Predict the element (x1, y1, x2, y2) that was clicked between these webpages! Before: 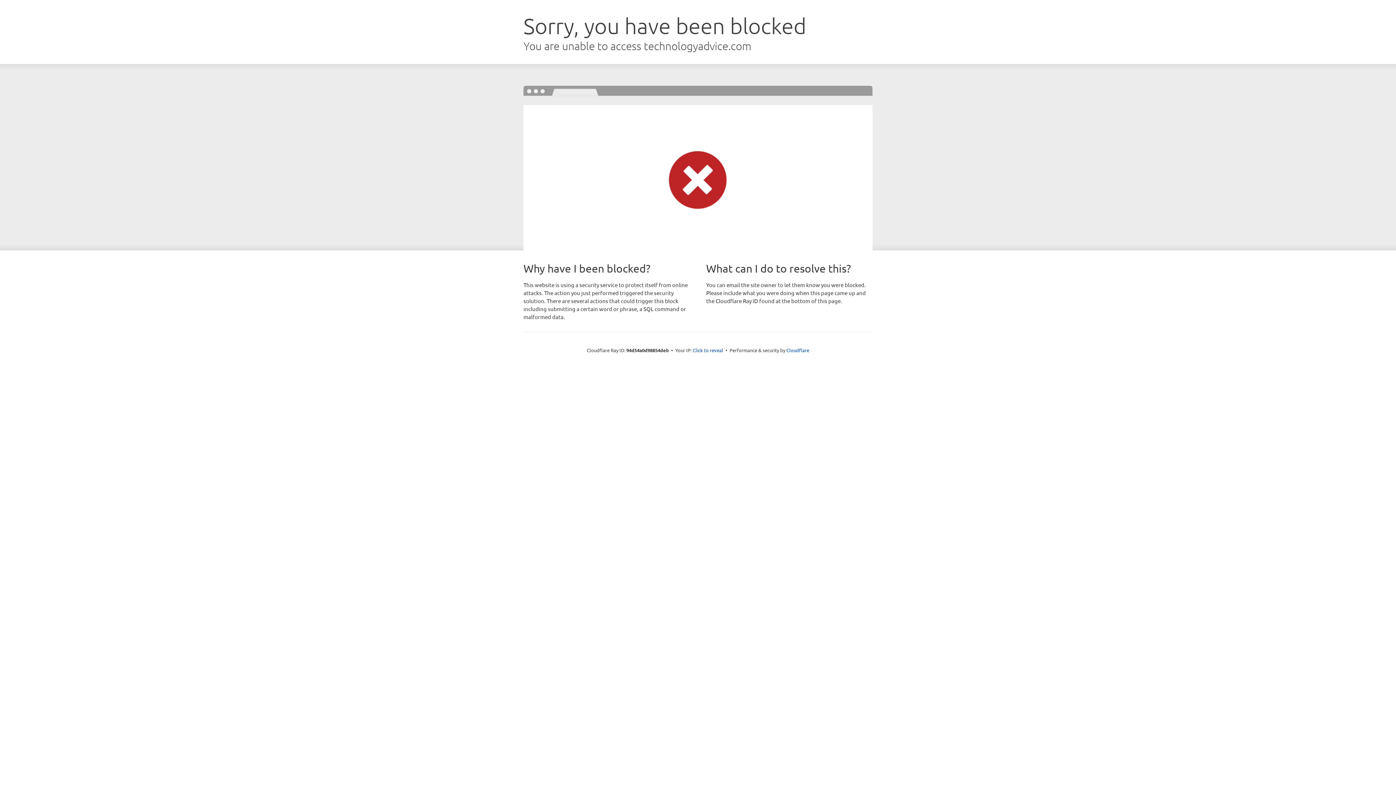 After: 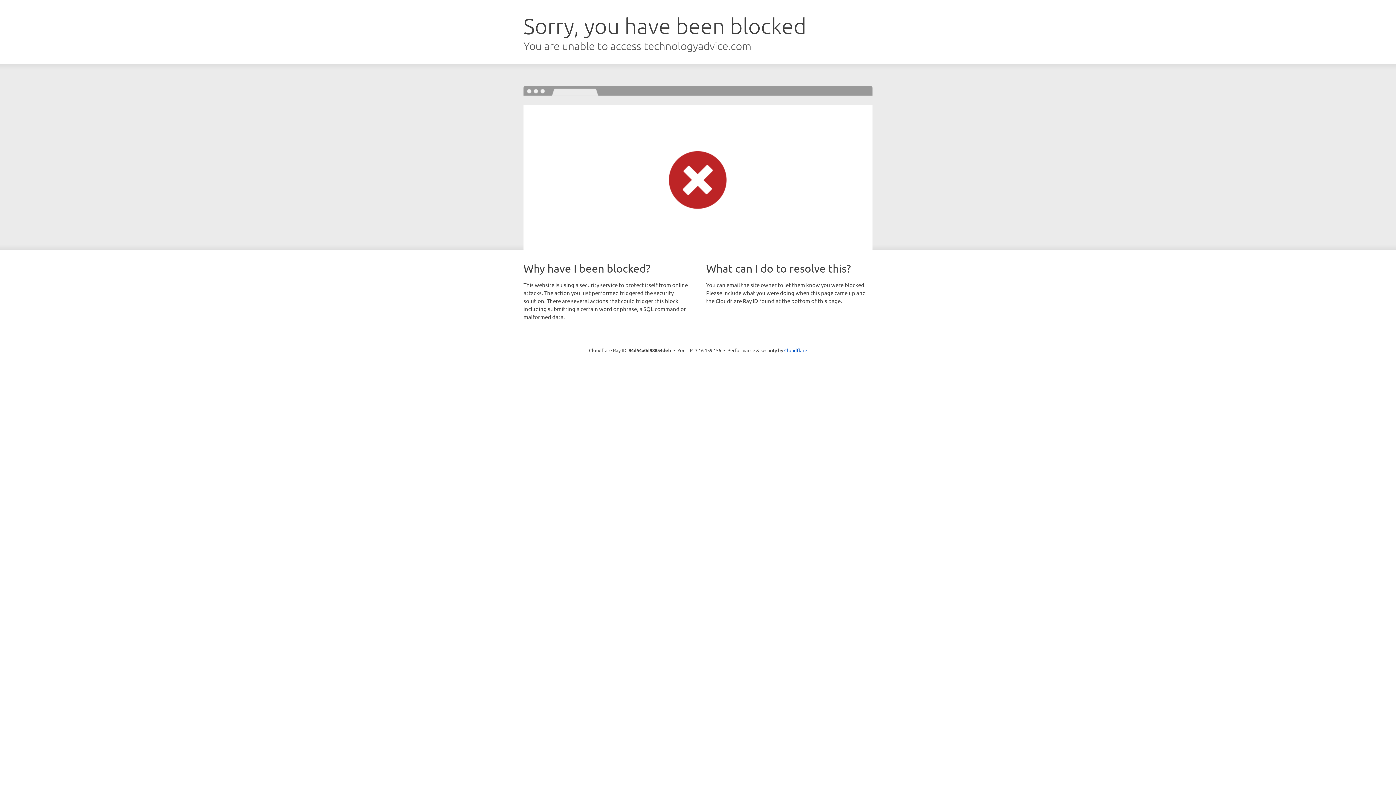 Action: label: Click to reveal bbox: (692, 346, 723, 353)